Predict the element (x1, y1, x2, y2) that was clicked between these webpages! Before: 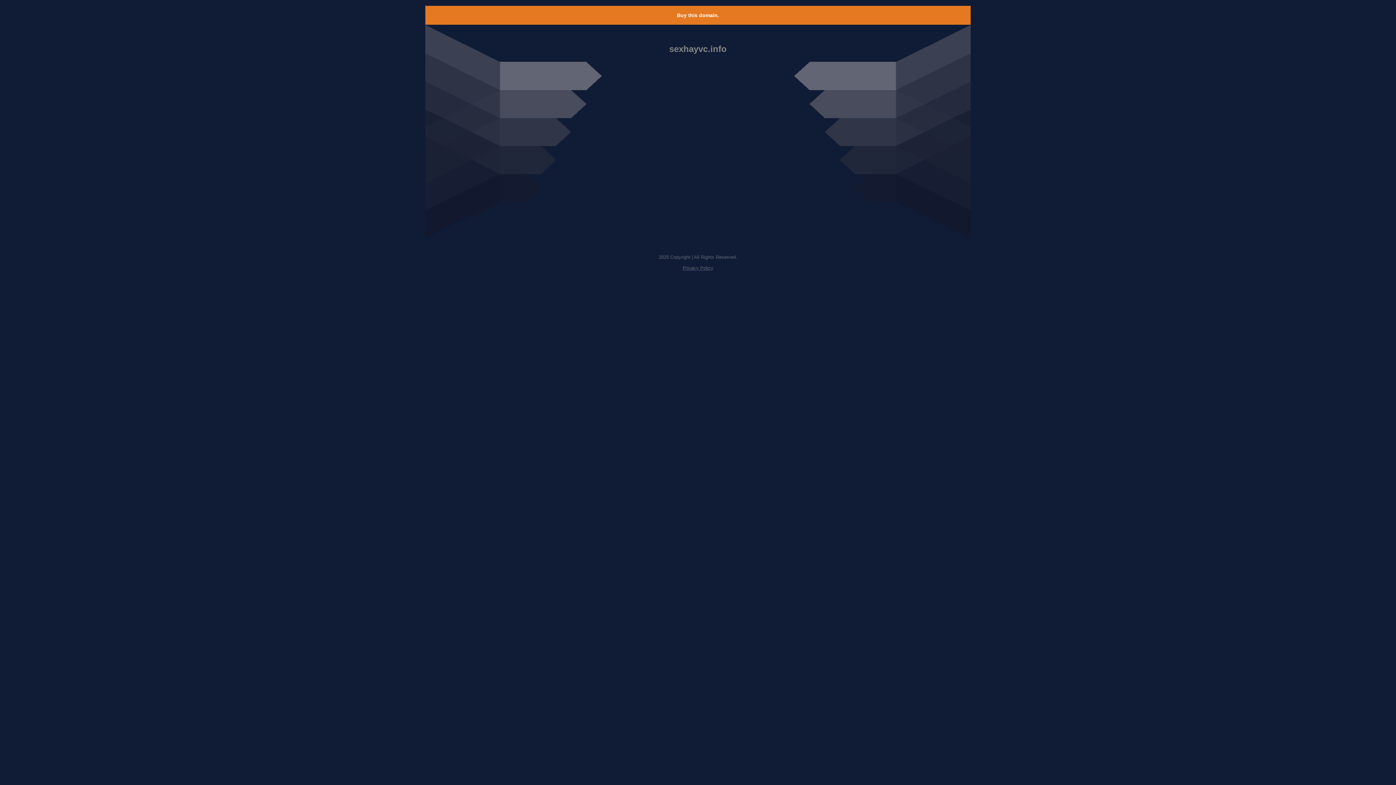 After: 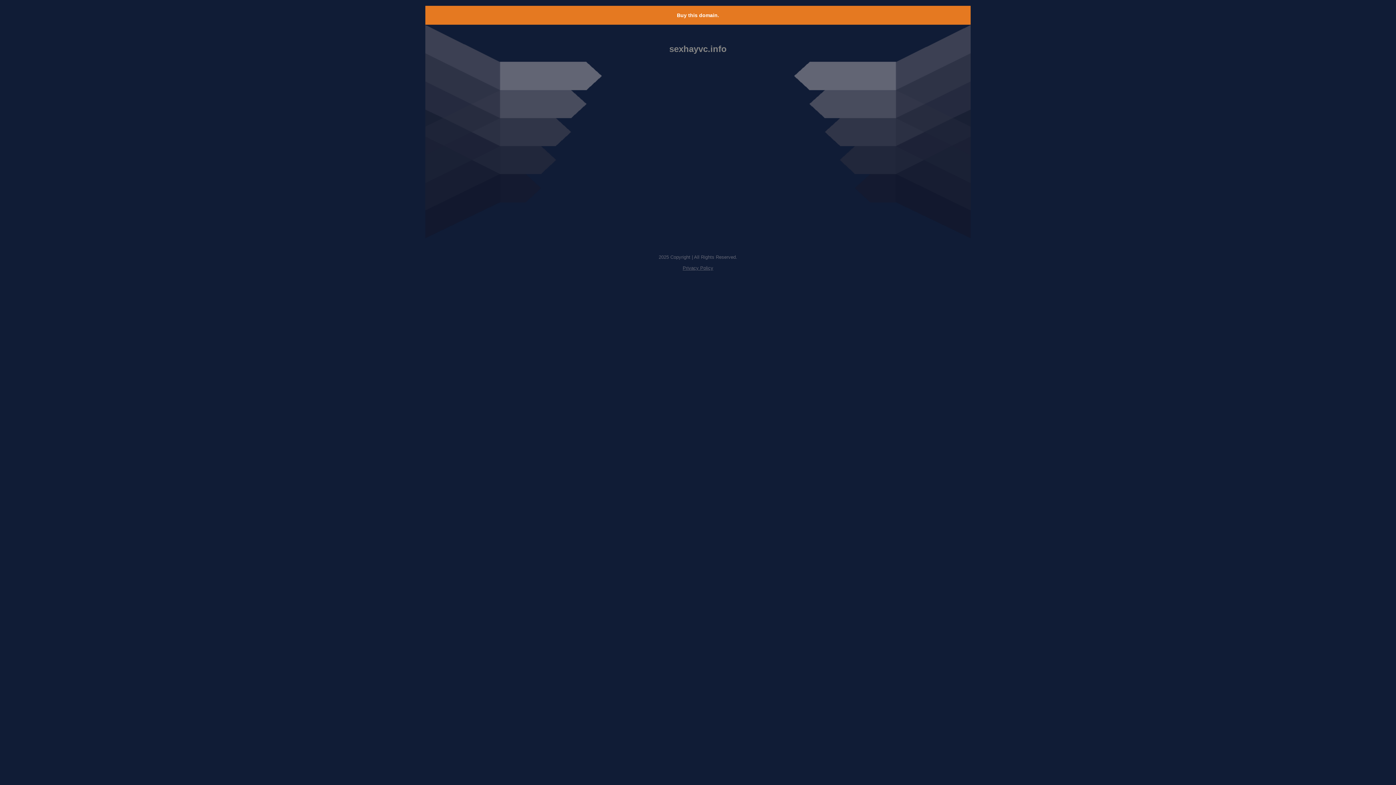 Action: bbox: (682, 265, 713, 270) label: Privacy Policy